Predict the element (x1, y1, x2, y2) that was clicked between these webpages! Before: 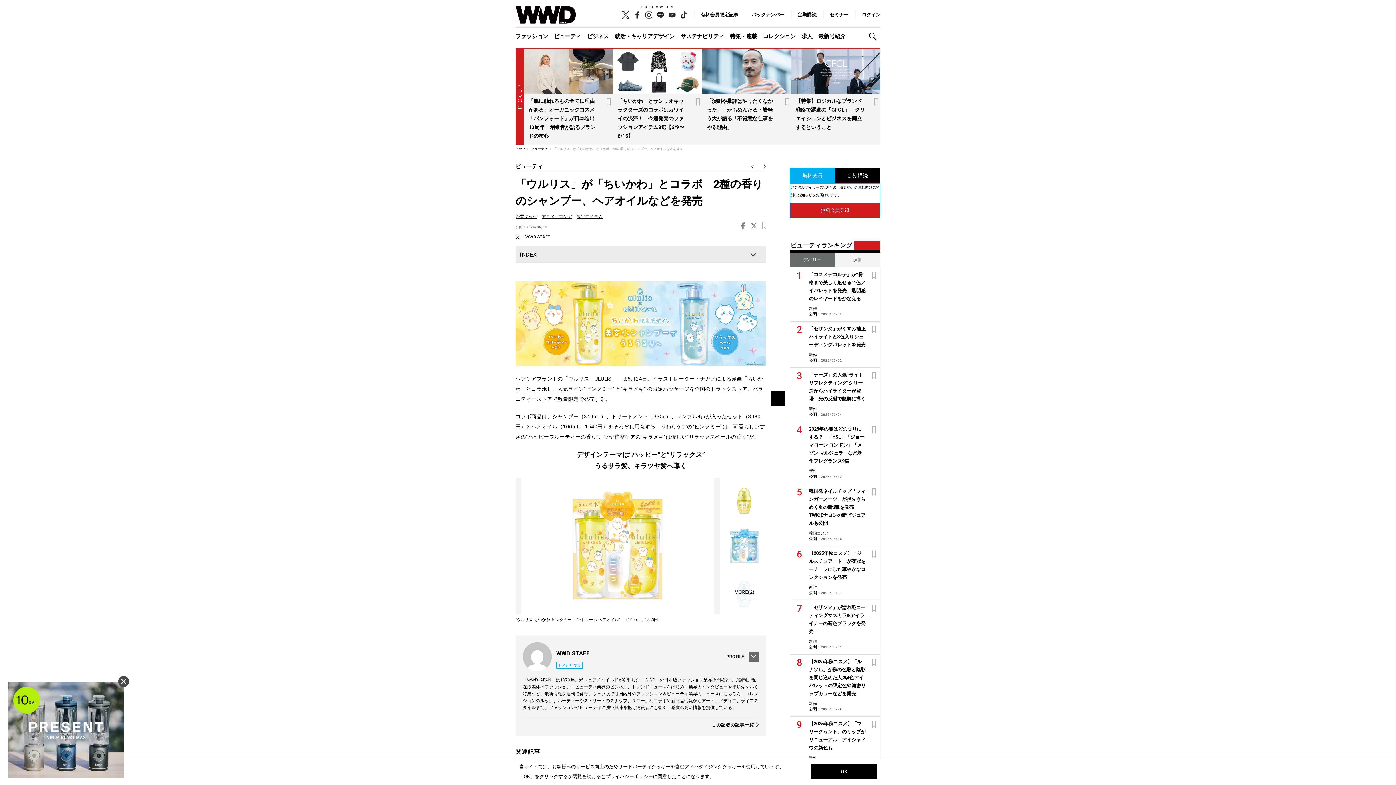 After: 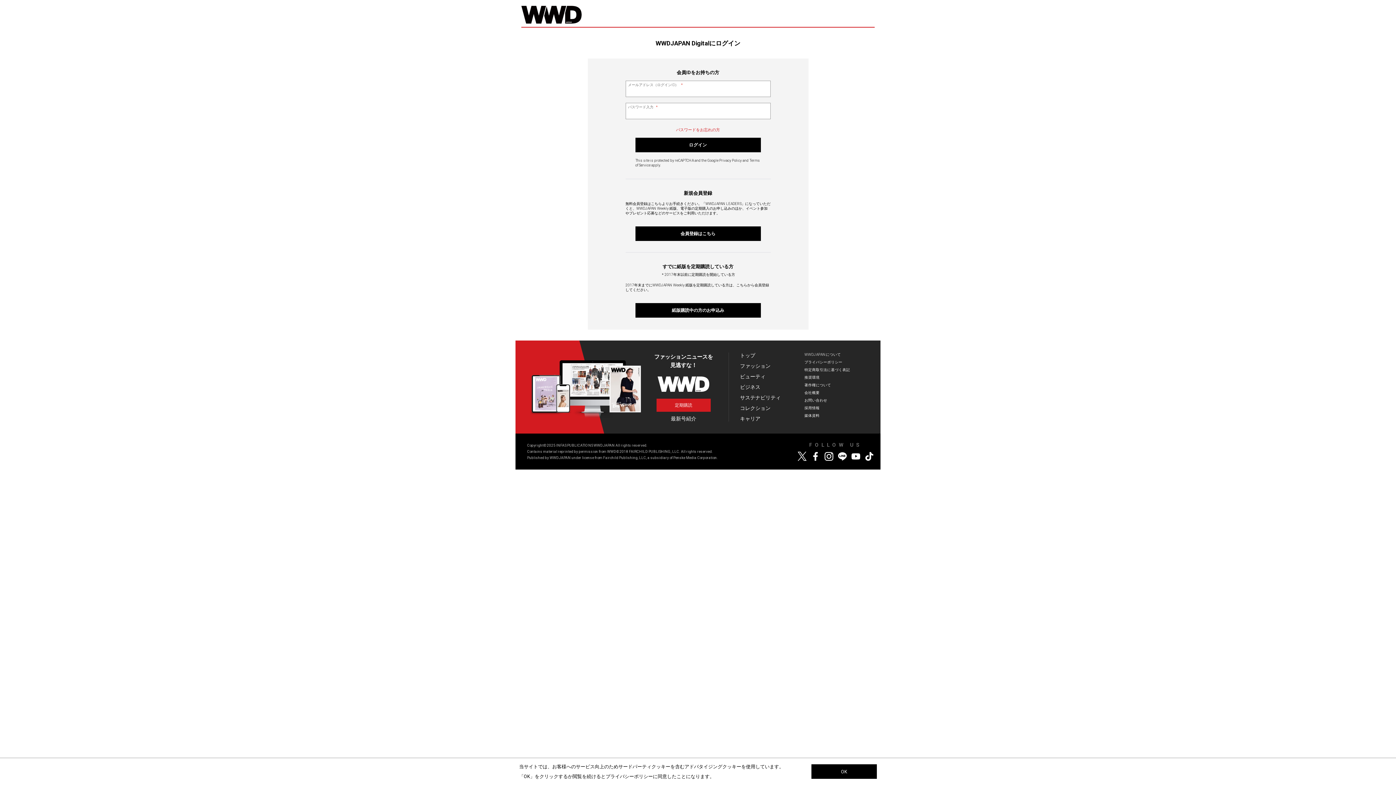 Action: bbox: (872, 659, 876, 666)